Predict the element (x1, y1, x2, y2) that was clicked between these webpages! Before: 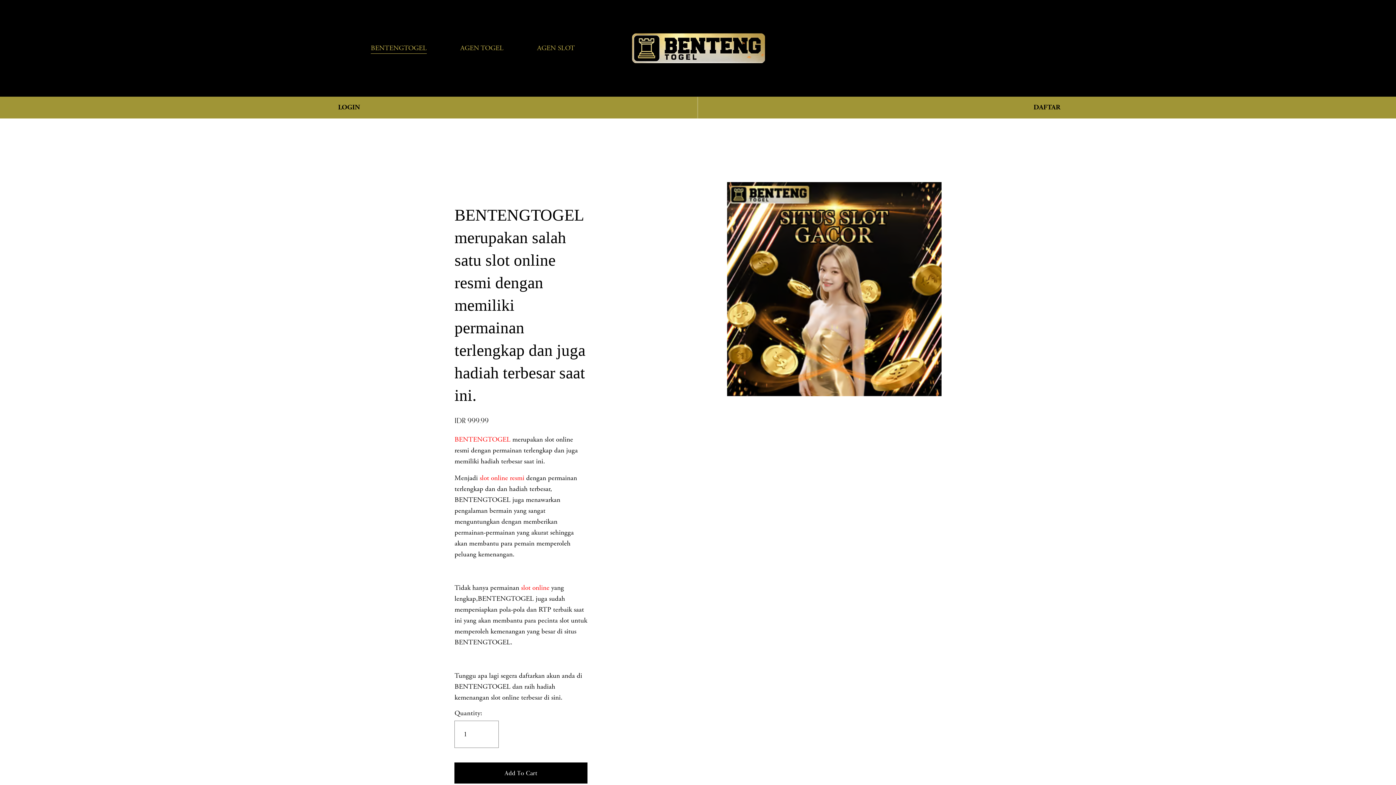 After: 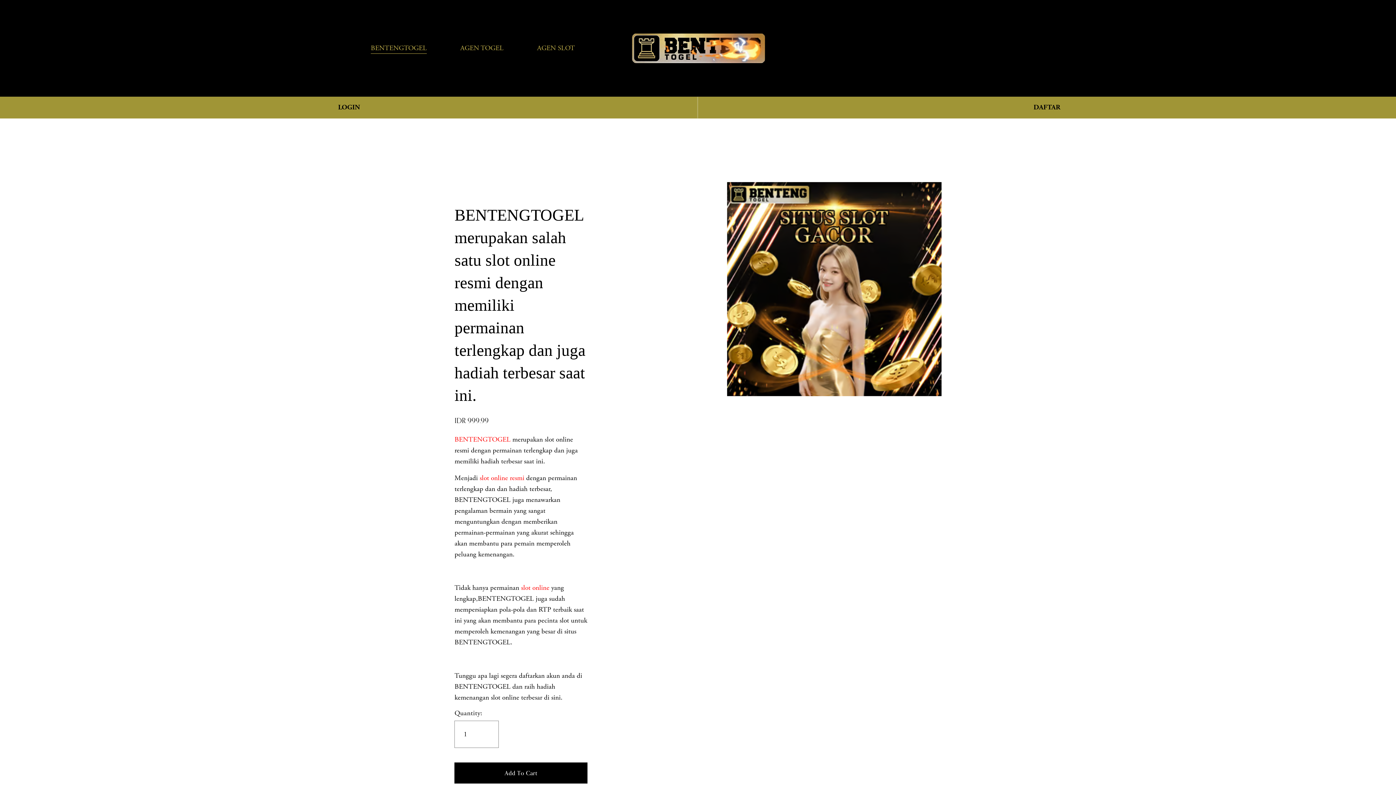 Action: label: BENTENGTOGEL bbox: (454, 435, 510, 444)